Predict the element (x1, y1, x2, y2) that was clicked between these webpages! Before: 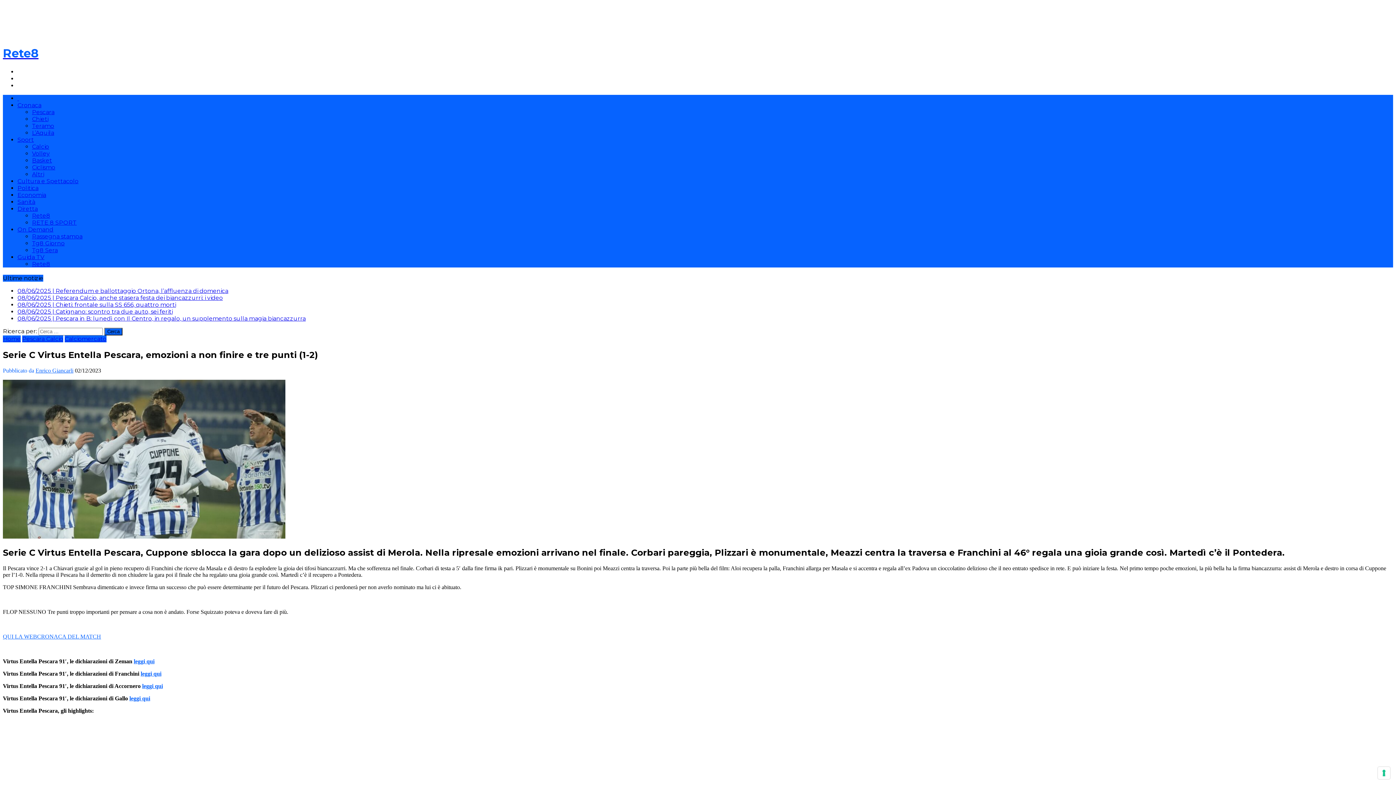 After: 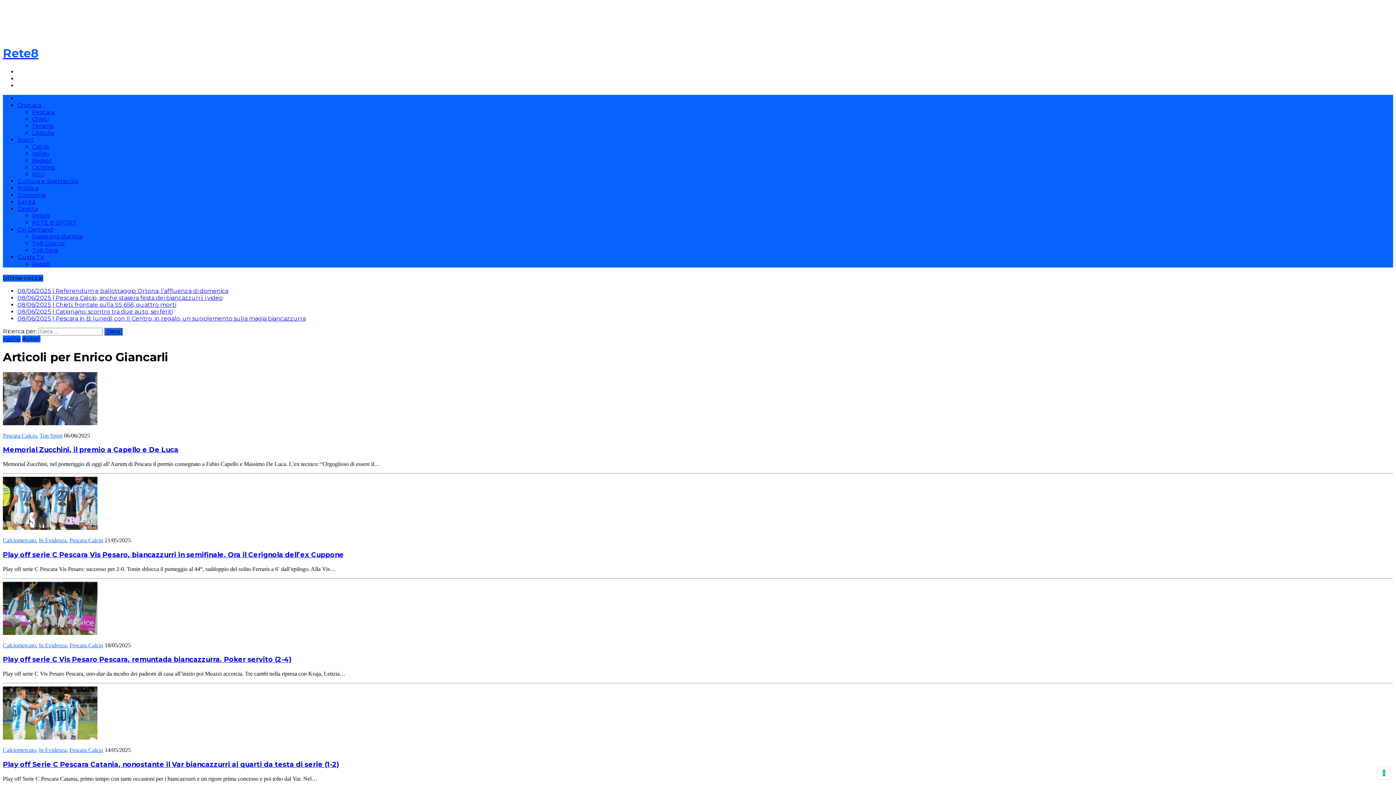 Action: label: Enrico Giancarli bbox: (35, 367, 73, 373)